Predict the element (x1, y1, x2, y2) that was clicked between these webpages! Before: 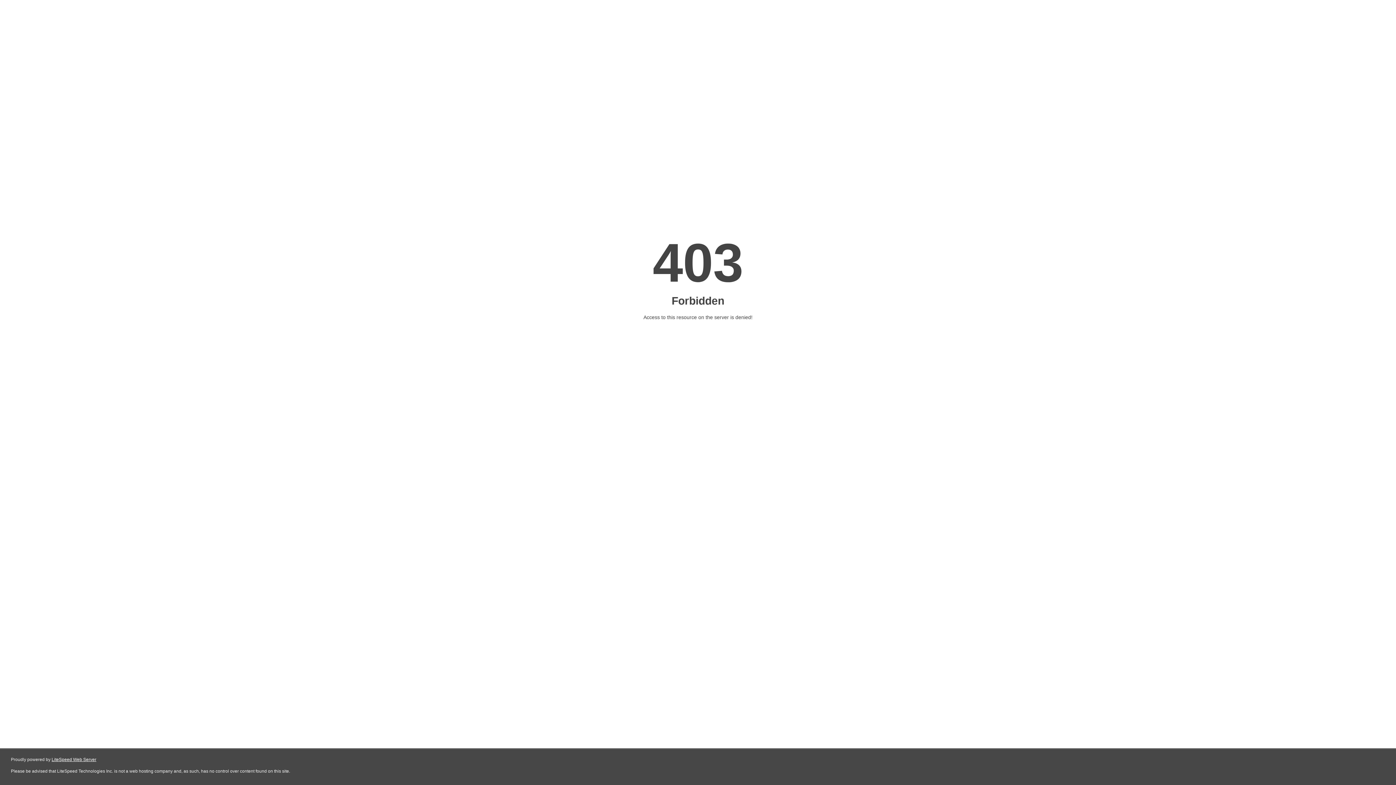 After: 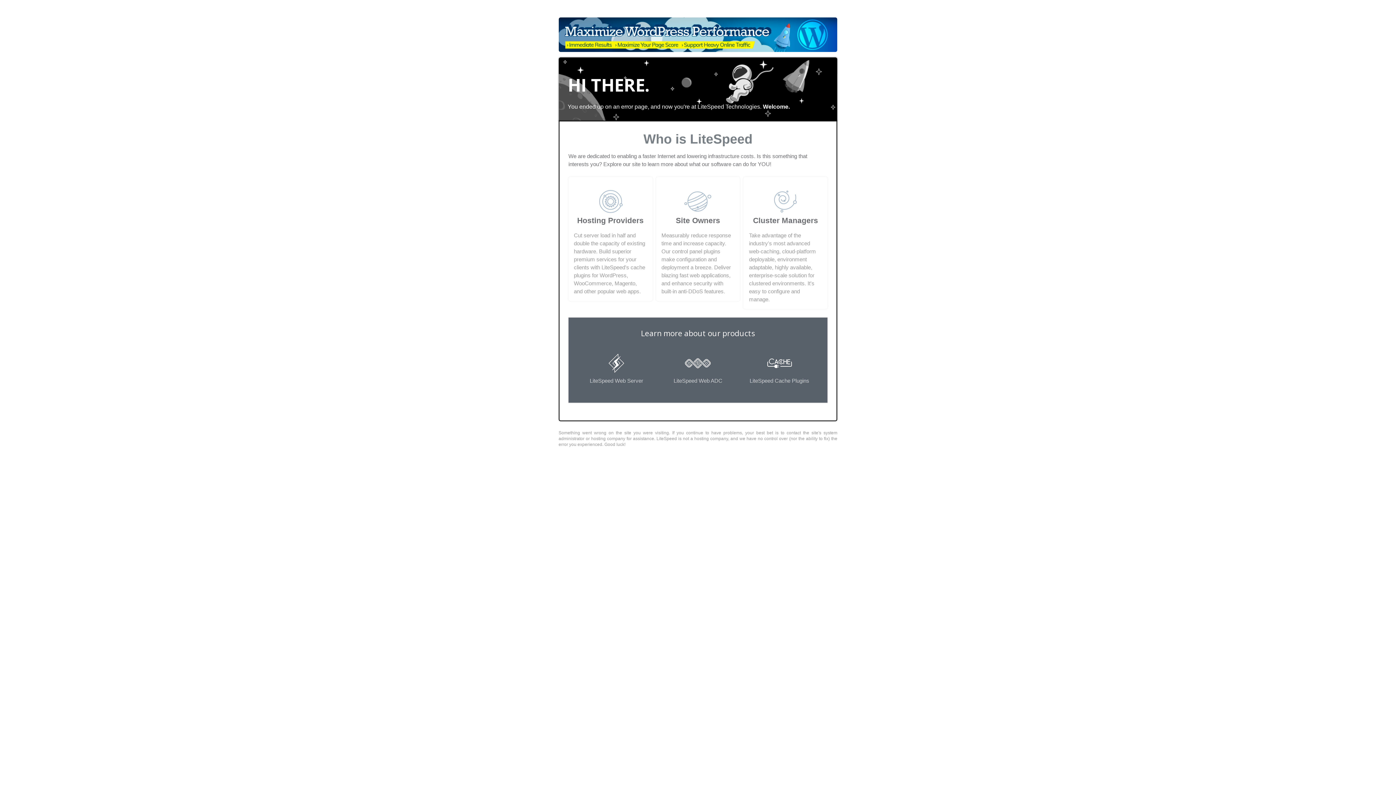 Action: label: LiteSpeed Web Server bbox: (51, 757, 96, 762)